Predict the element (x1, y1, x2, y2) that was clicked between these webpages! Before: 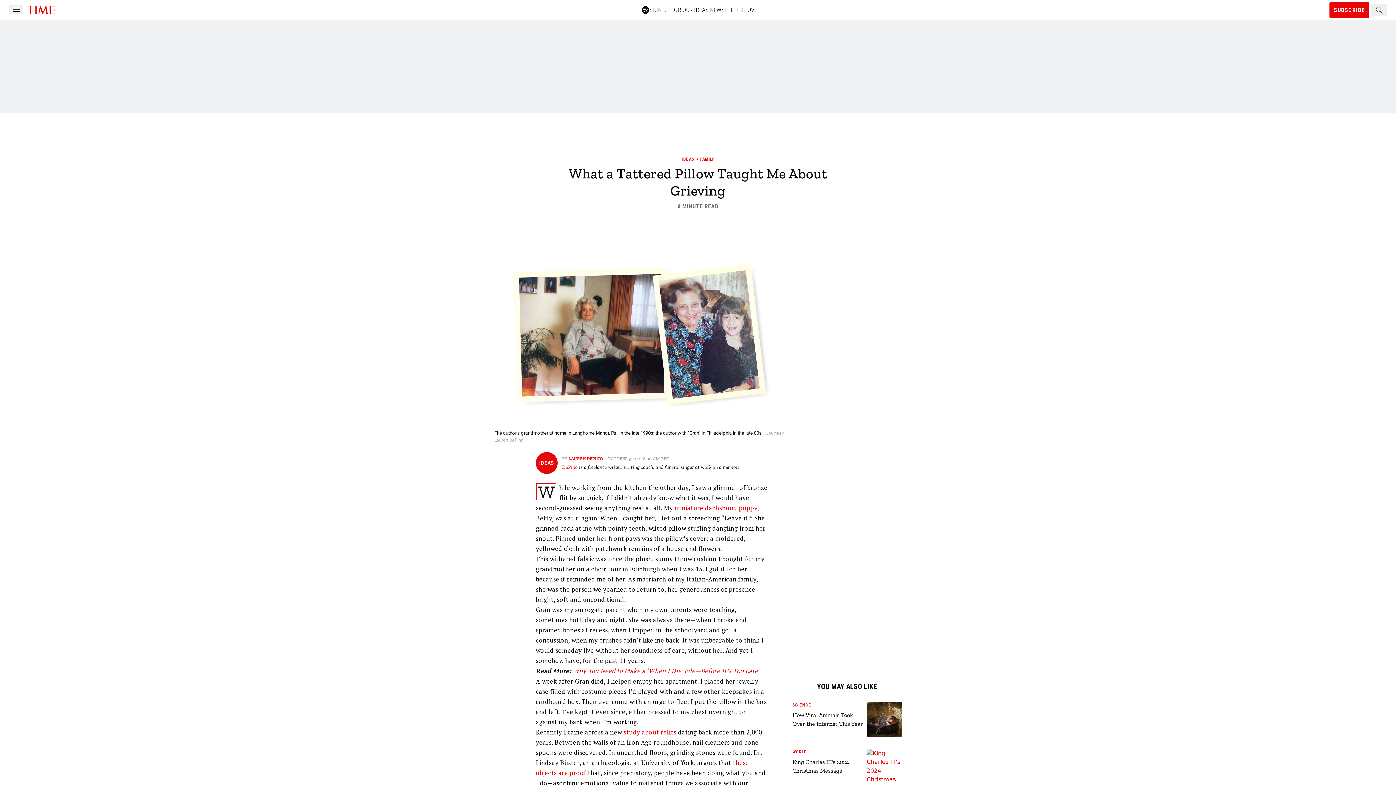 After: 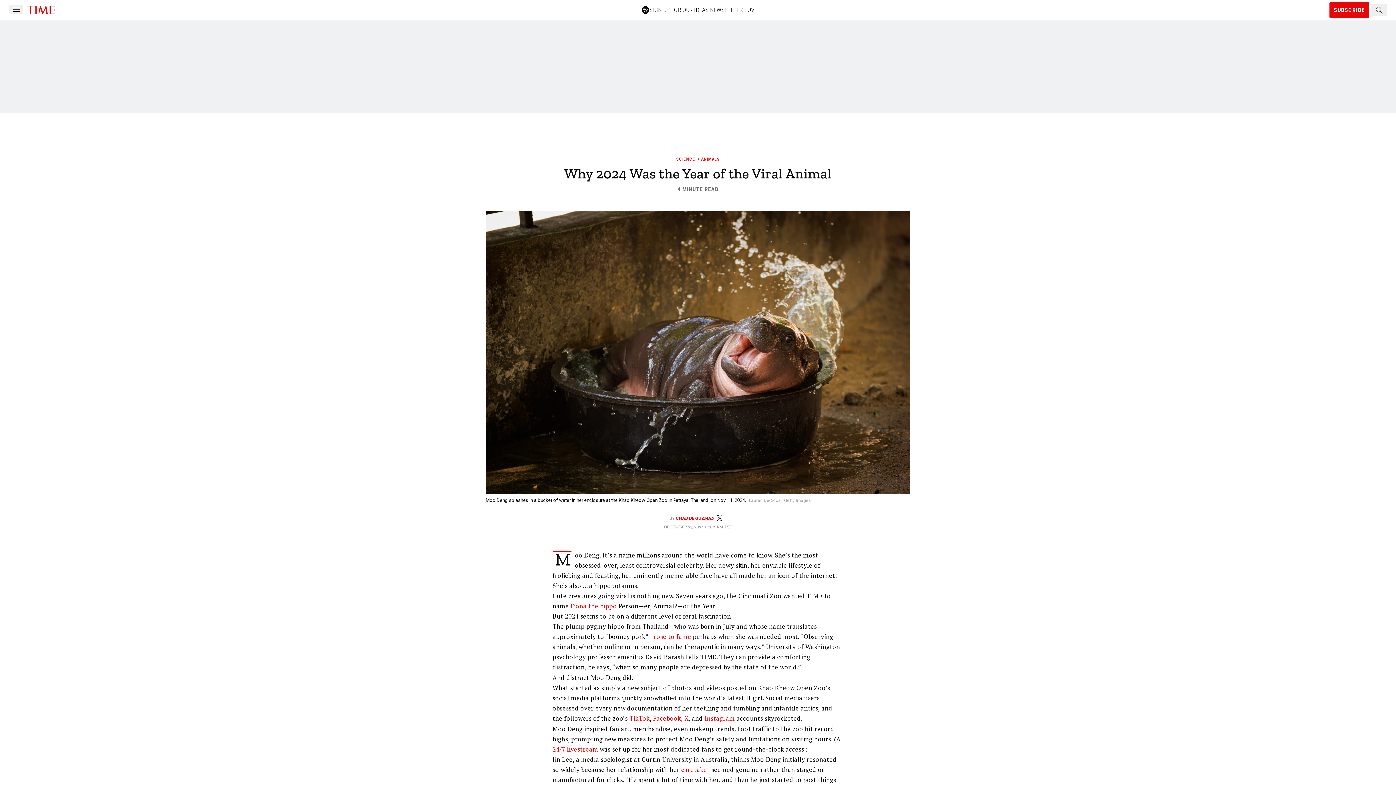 Action: bbox: (792, 711, 864, 728) label: How Viral Animals Took Over the Internet This Year